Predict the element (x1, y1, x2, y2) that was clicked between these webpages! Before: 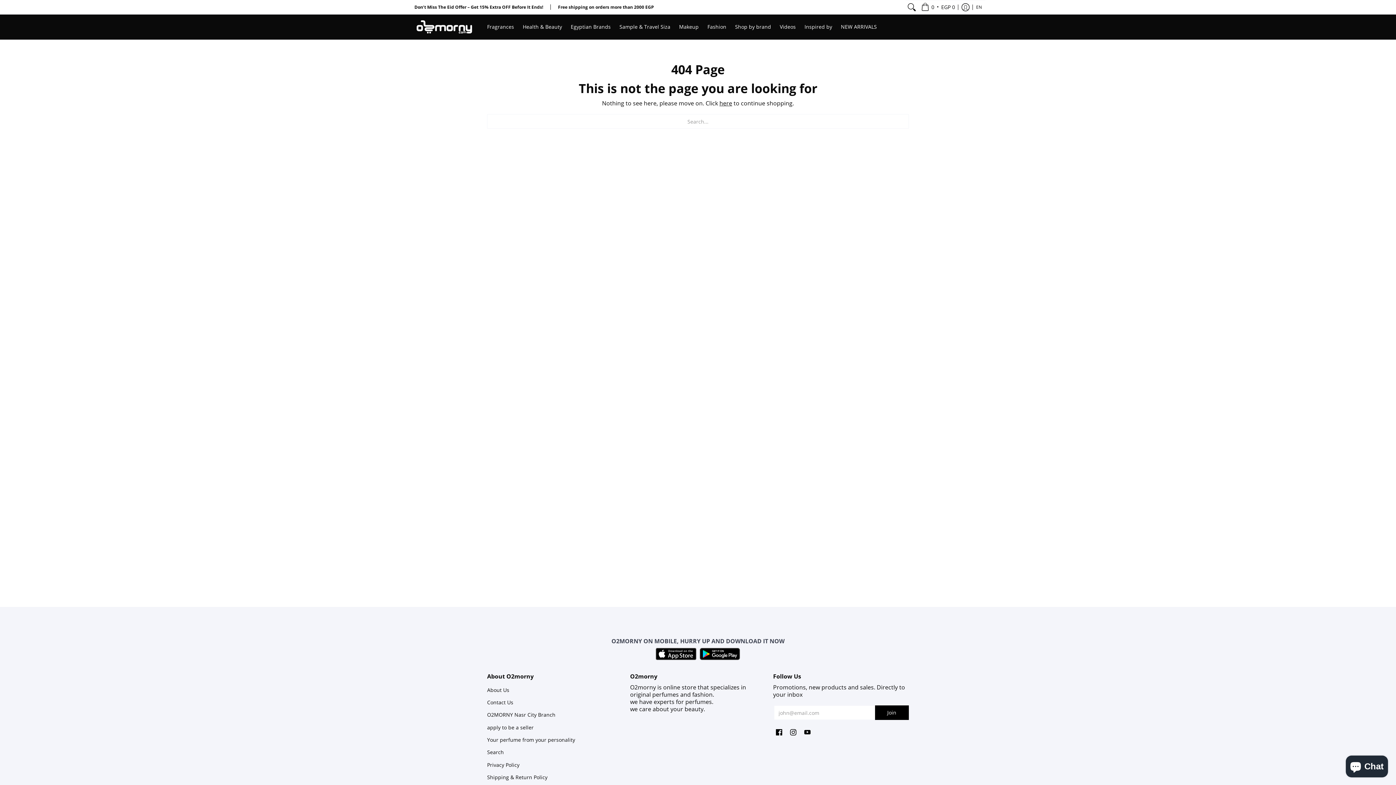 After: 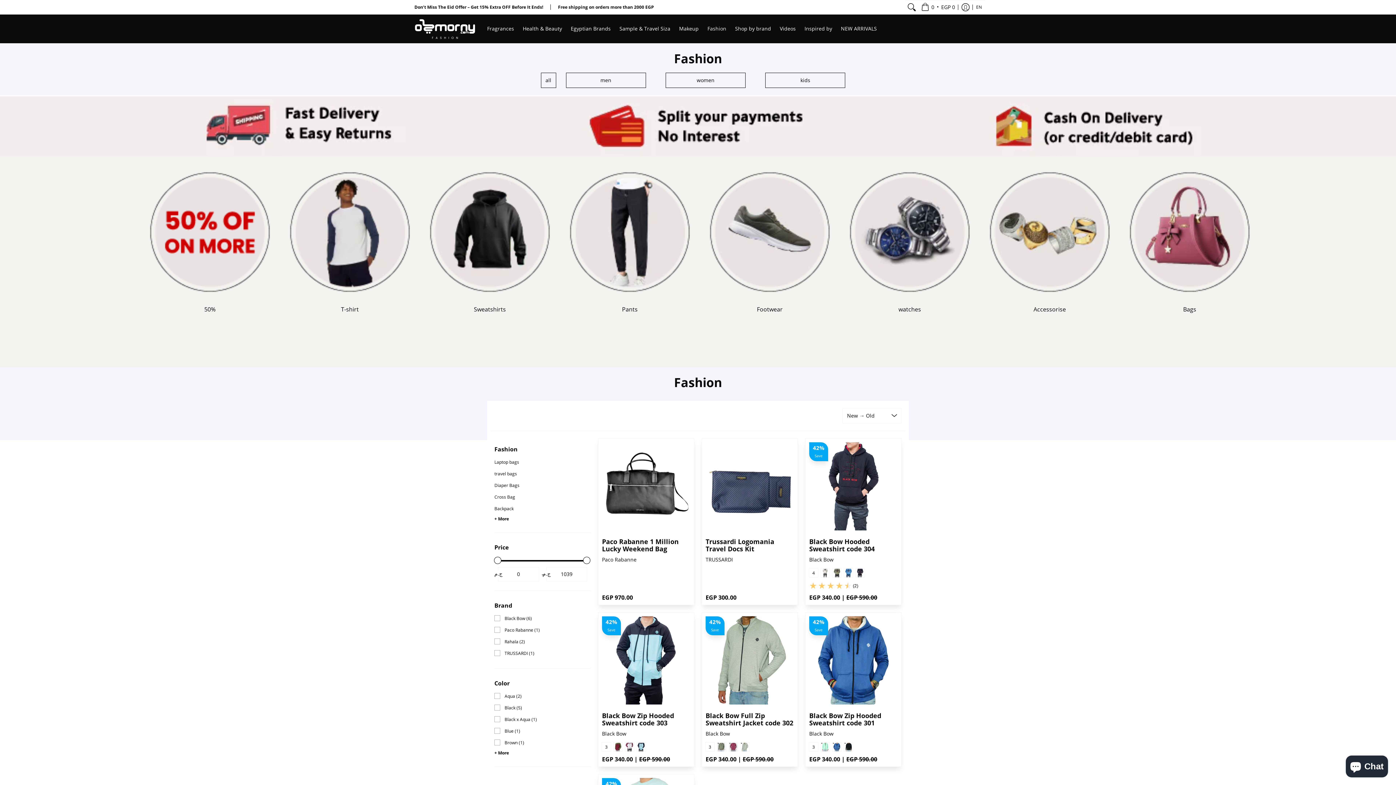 Action: bbox: (704, 14, 730, 39) label: Fashion